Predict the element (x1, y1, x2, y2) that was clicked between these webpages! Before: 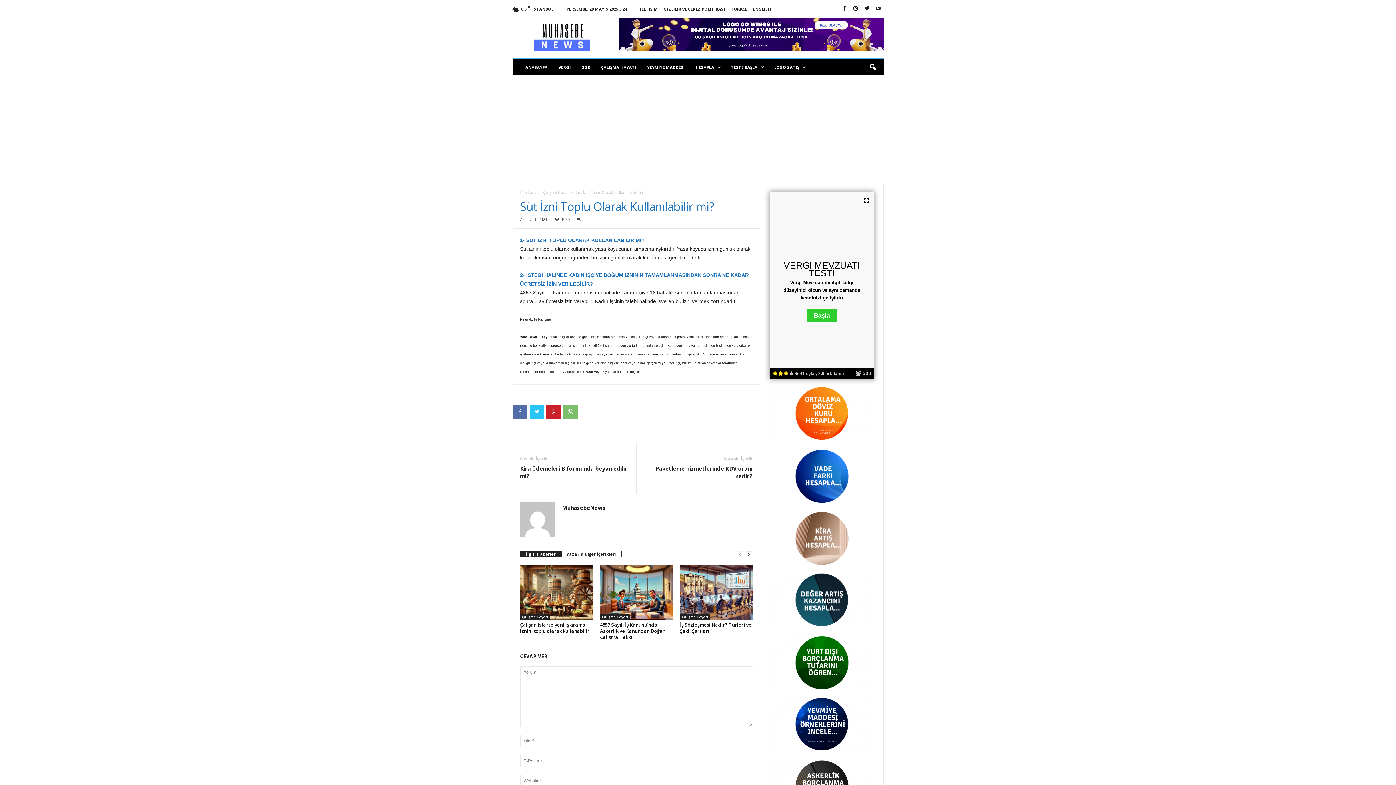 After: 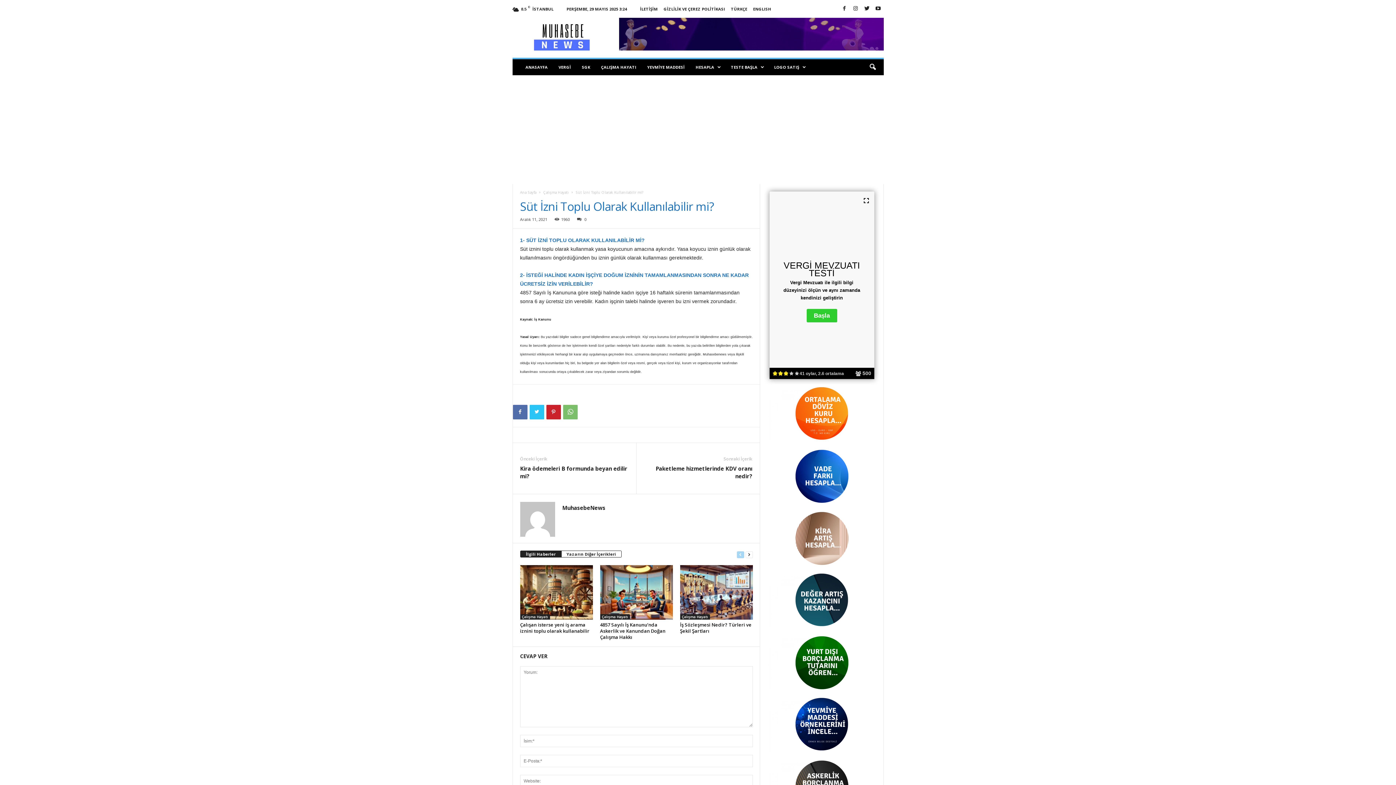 Action: bbox: (736, 550, 744, 558) label: prev-page